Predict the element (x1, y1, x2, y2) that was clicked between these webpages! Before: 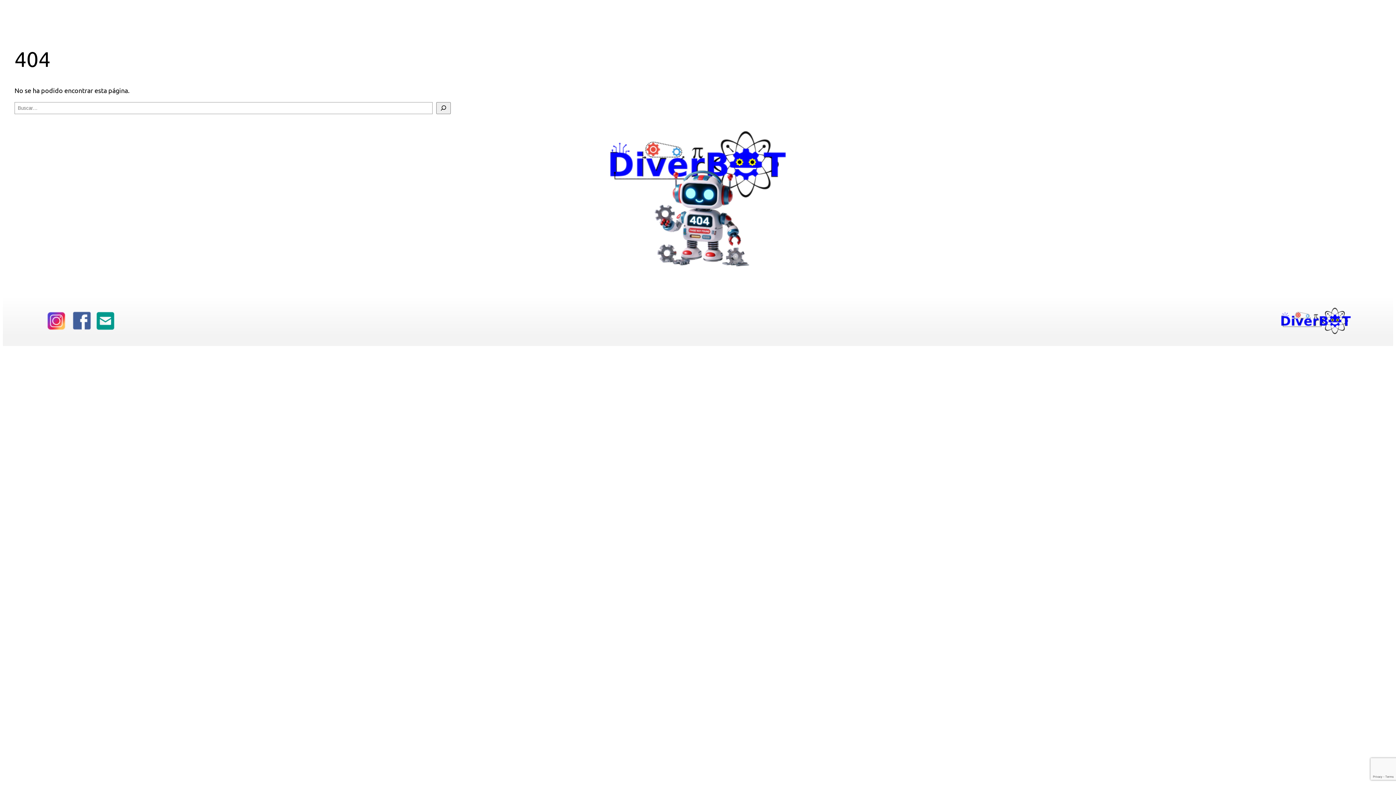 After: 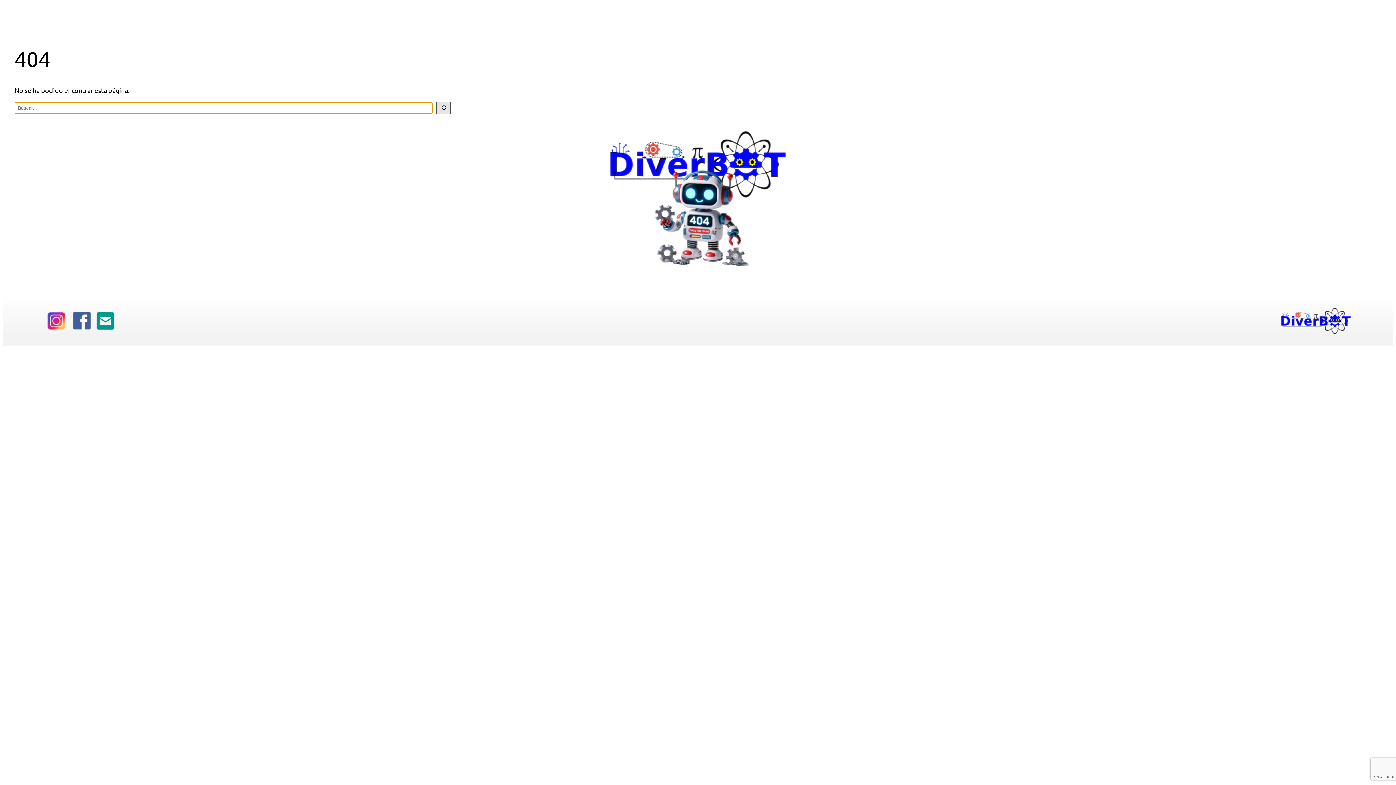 Action: label: Buscar bbox: (436, 102, 450, 114)